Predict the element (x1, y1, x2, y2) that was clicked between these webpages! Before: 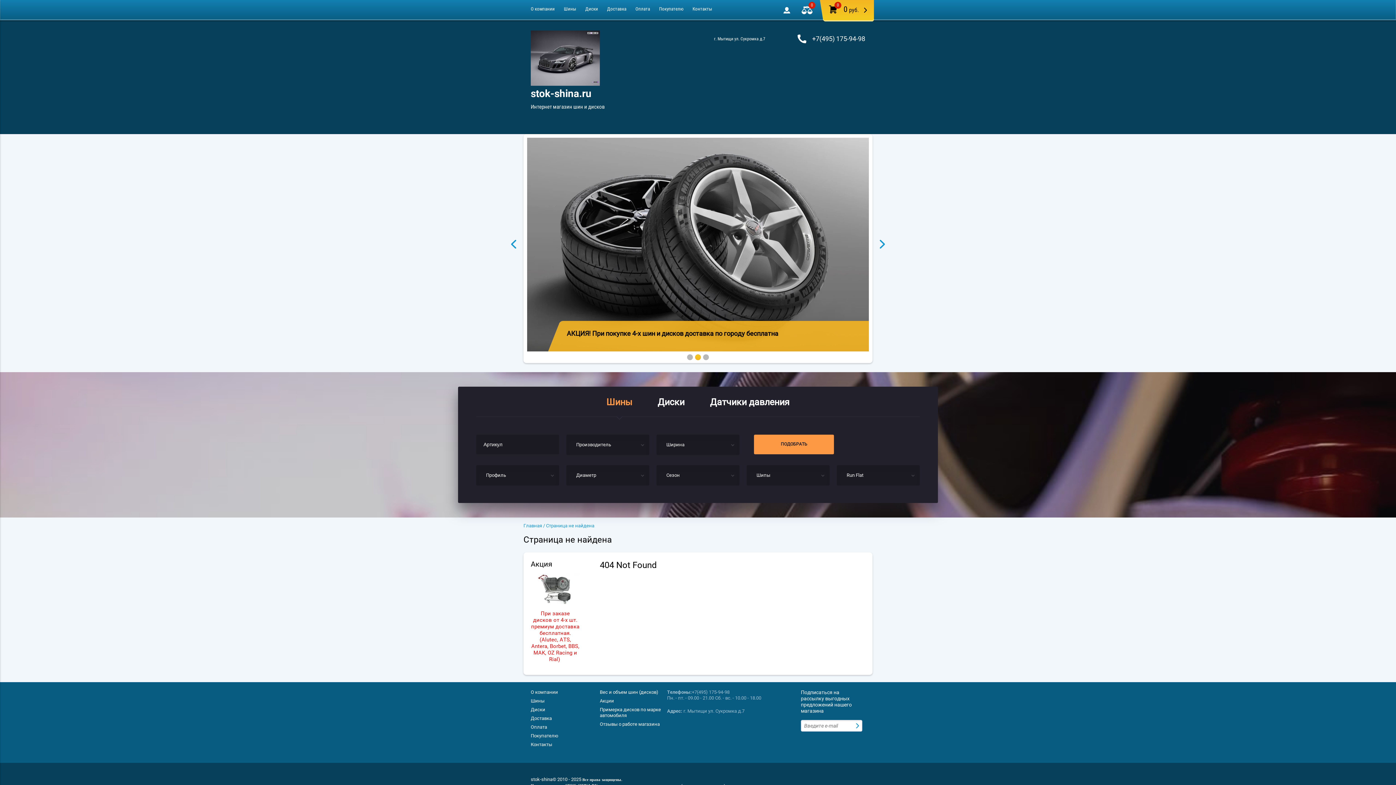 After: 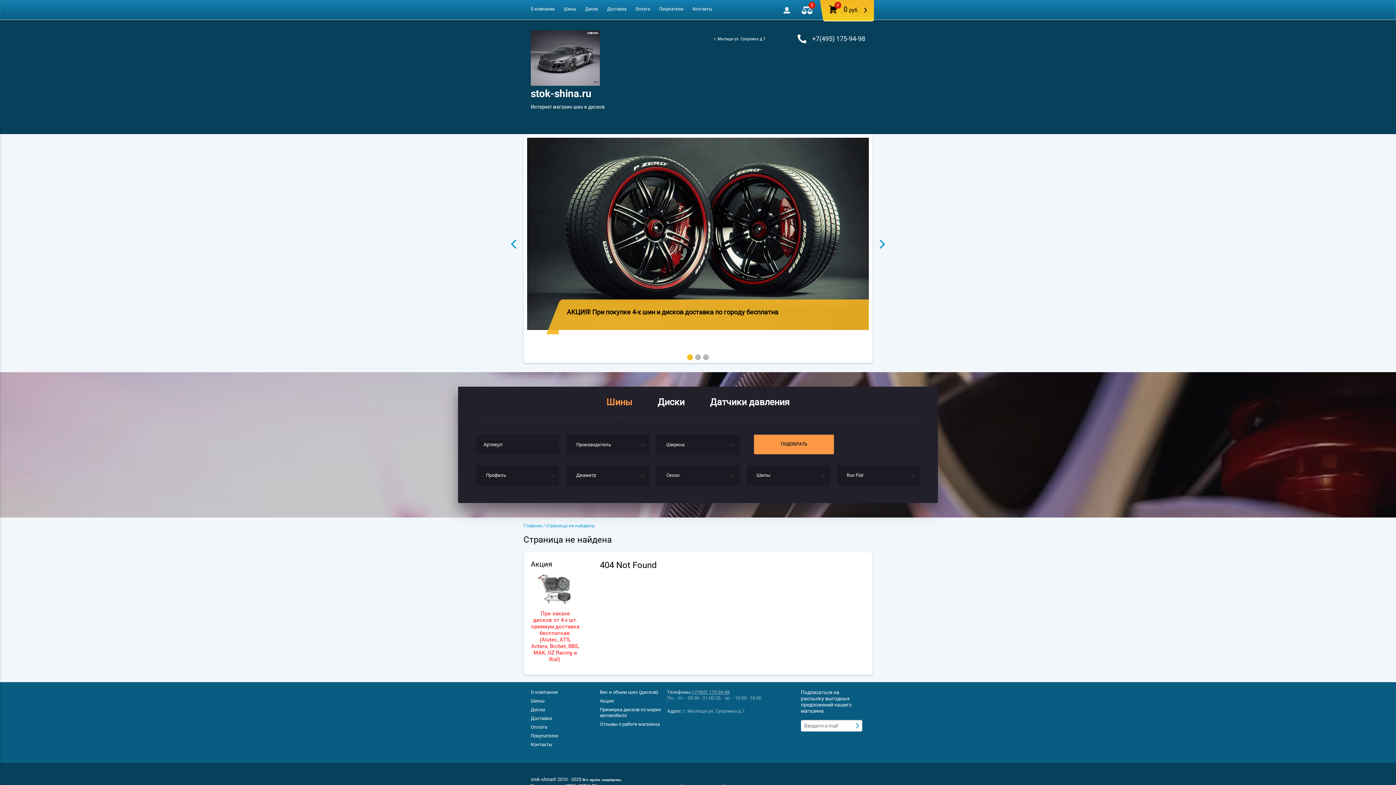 Action: label: +7(495) 175-94-98 bbox: (692, 689, 729, 695)